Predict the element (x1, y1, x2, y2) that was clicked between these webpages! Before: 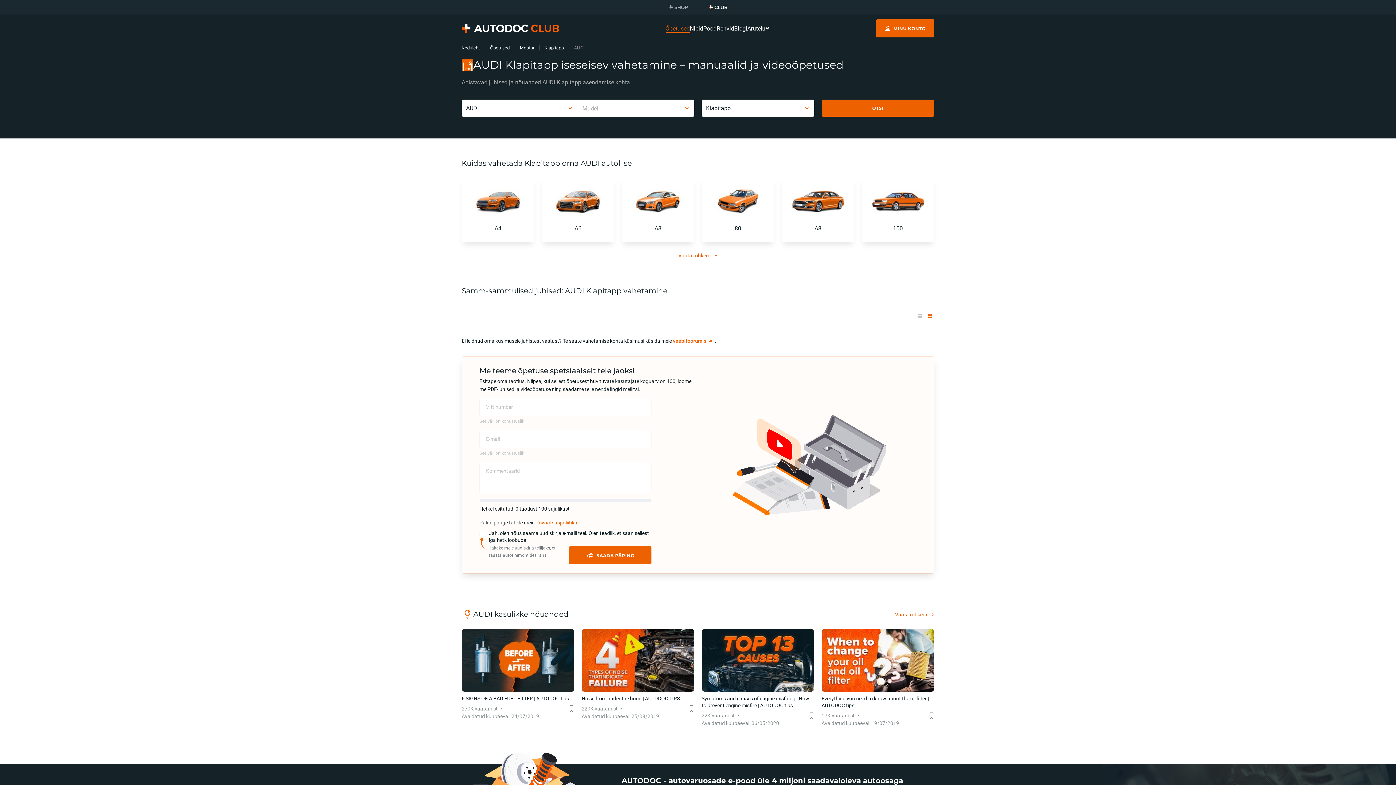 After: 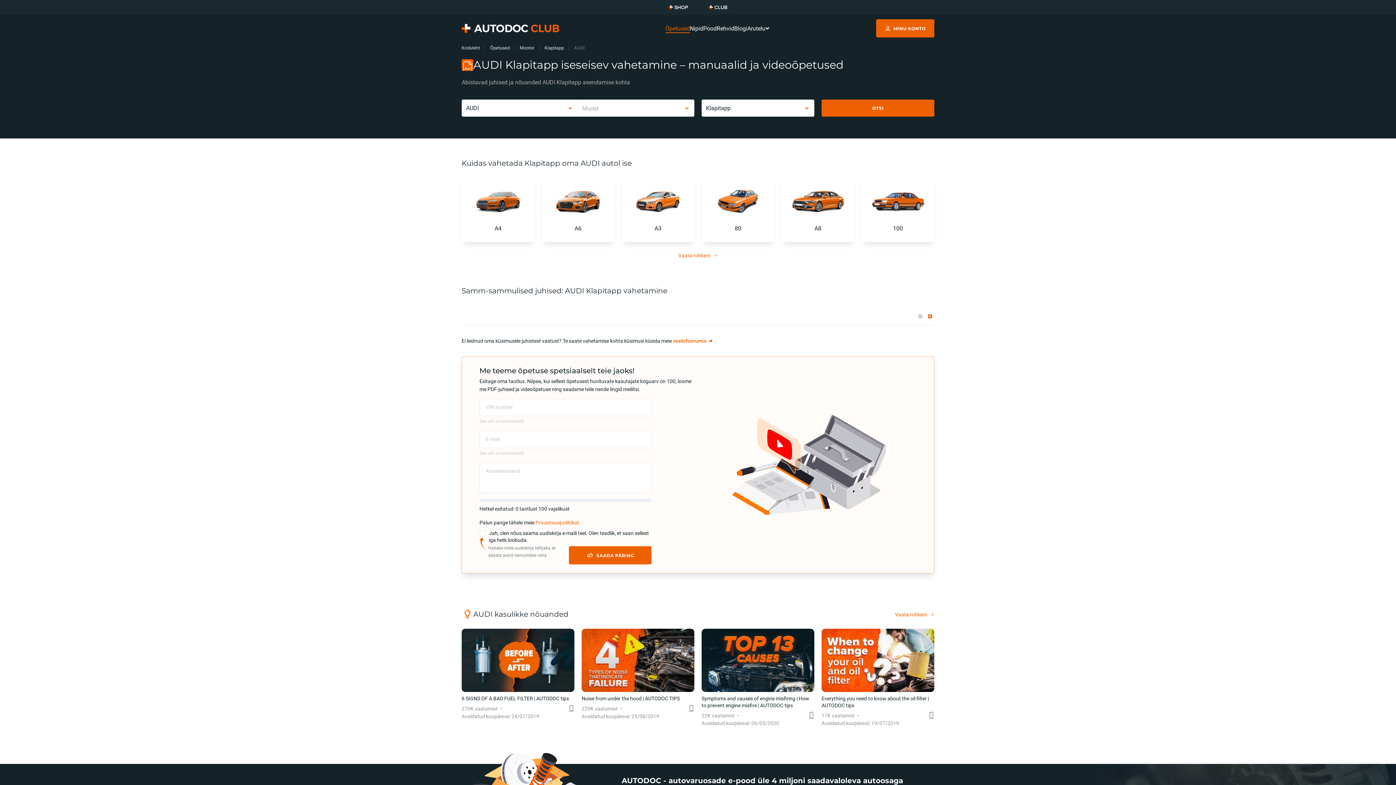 Action: bbox: (668, 2, 688, 11) label: SHOP